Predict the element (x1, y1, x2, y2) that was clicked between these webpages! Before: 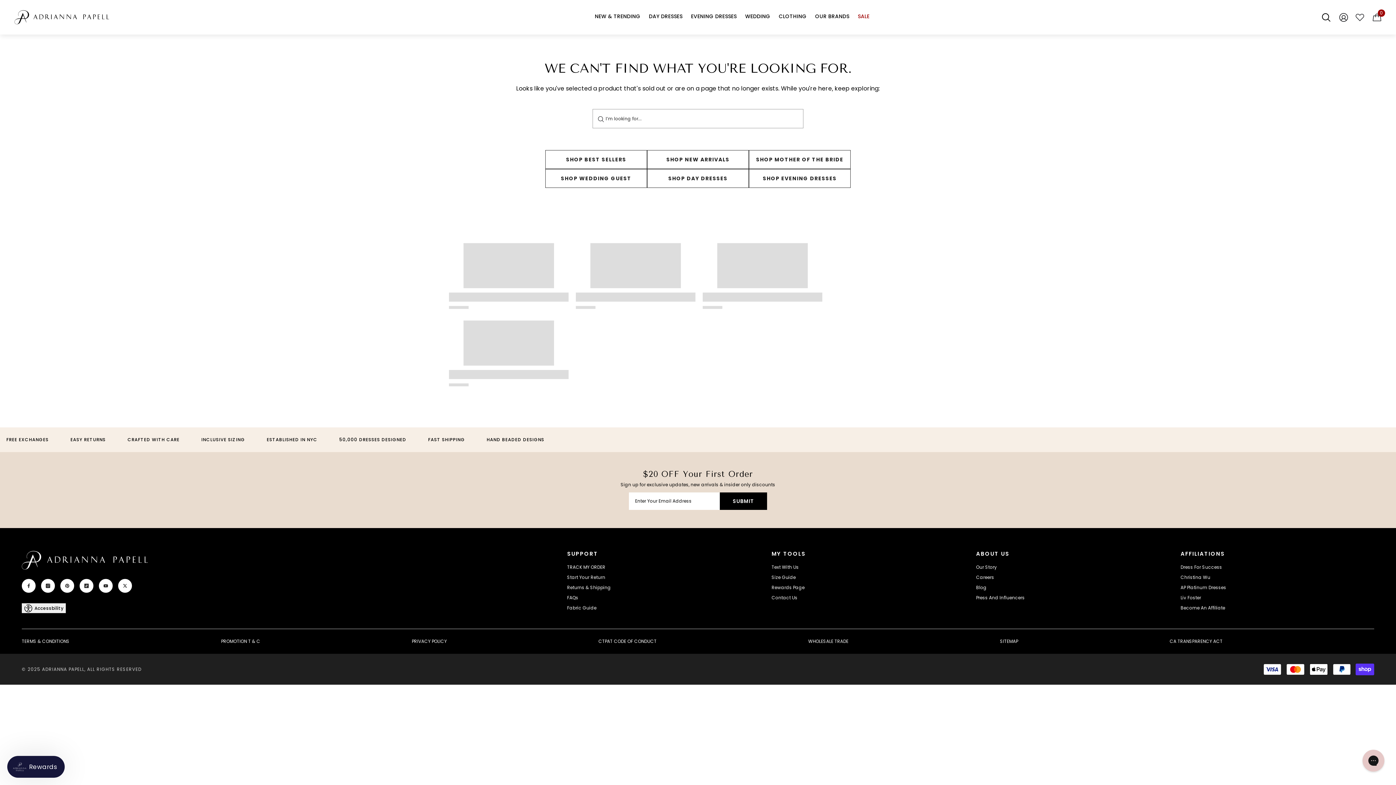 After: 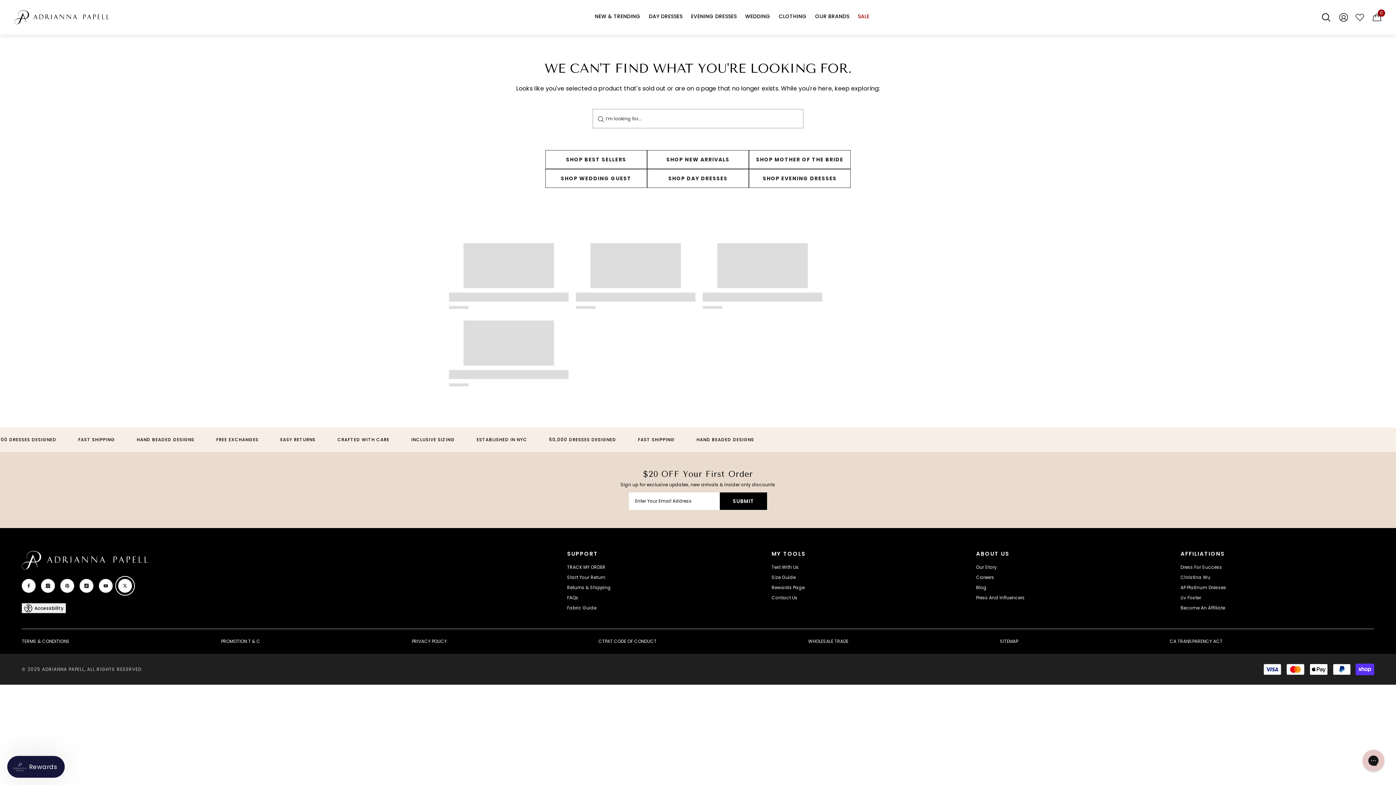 Action: label: Twitter bbox: (118, 579, 132, 593)